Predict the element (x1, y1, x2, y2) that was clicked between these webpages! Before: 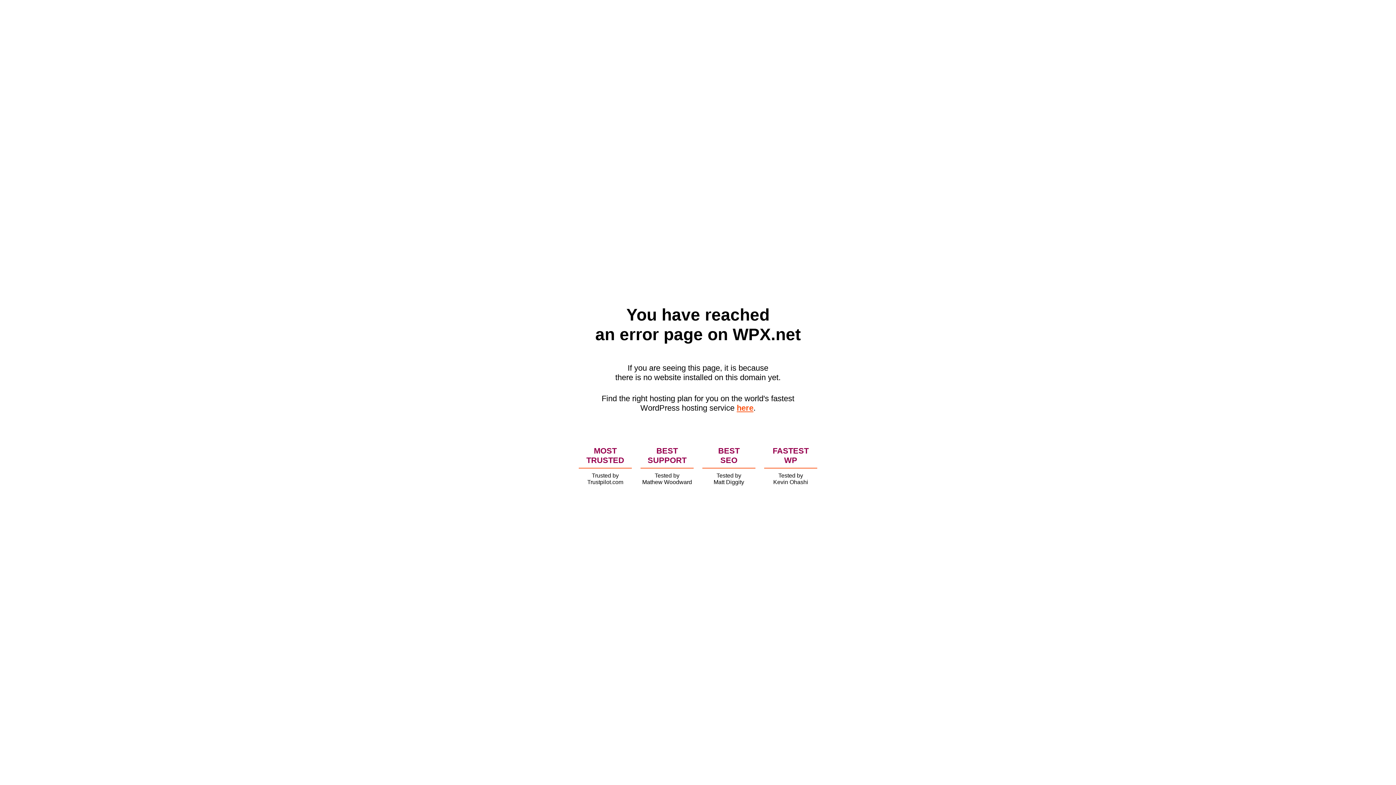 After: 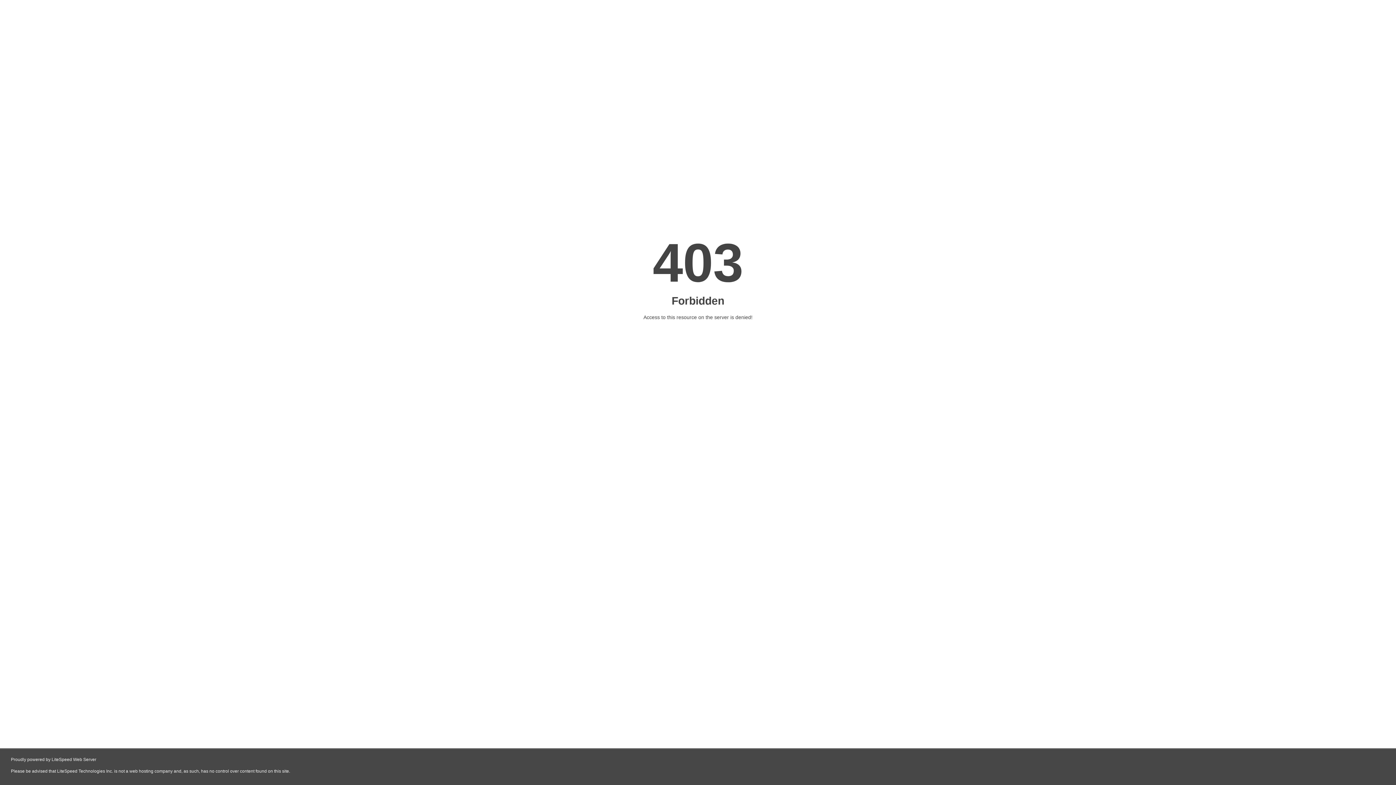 Action: bbox: (736, 403, 753, 412) label: here